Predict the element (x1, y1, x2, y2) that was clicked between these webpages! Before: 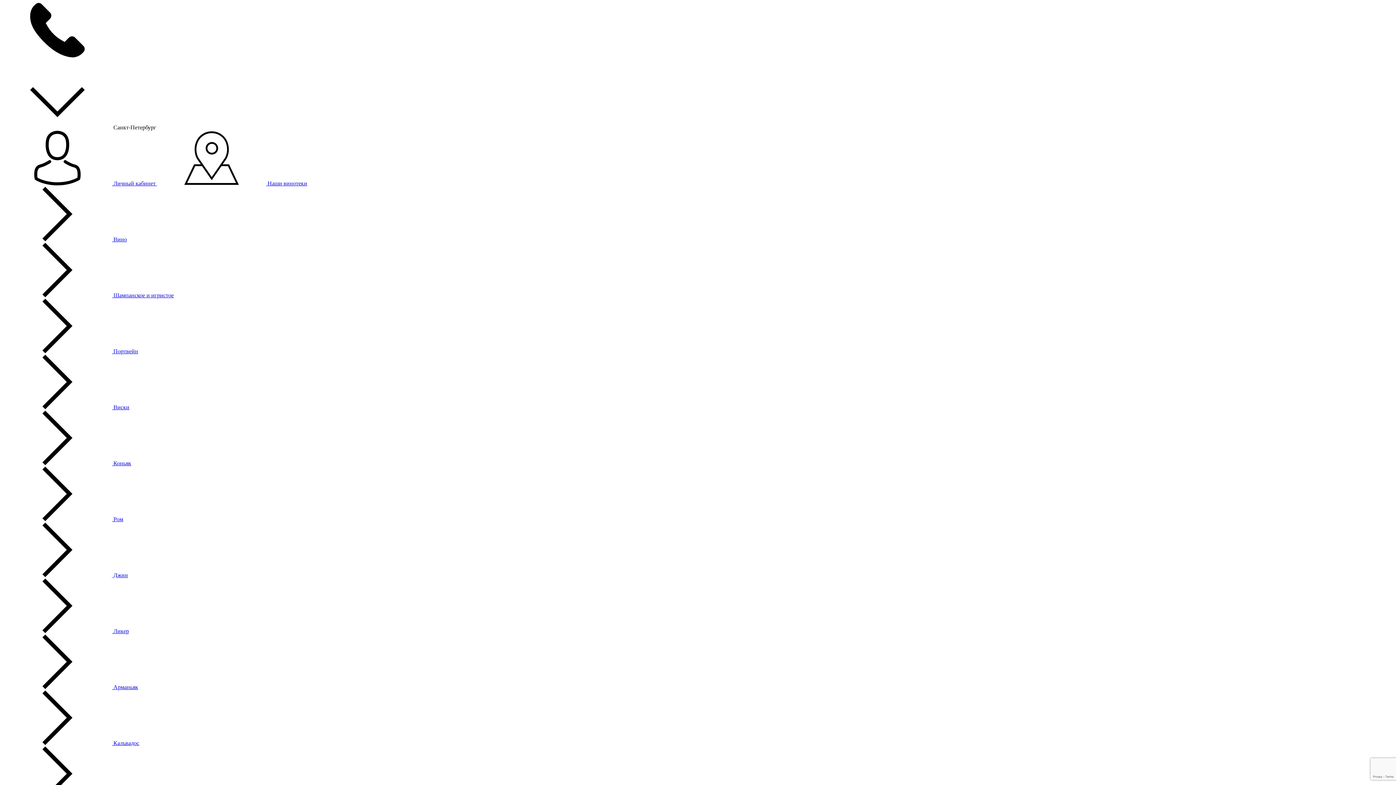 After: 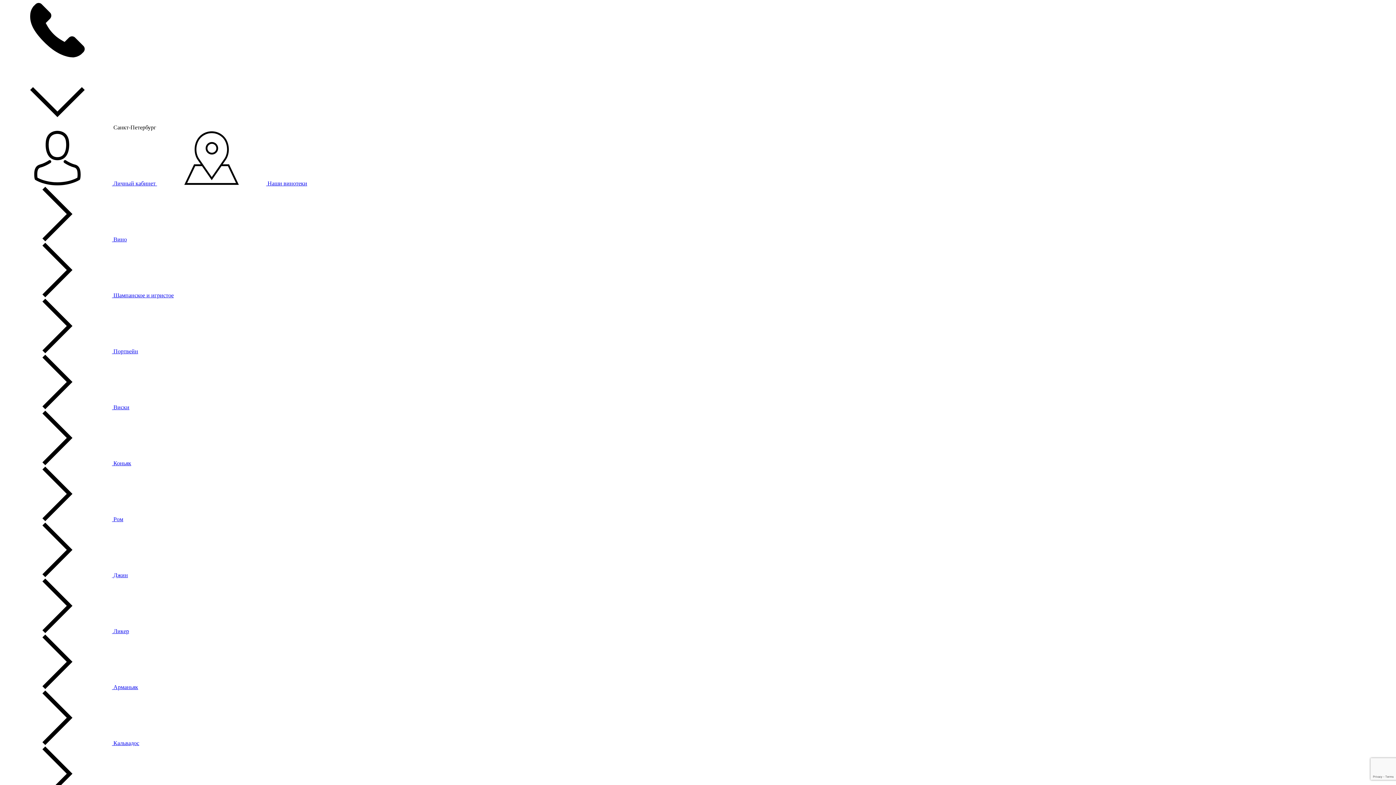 Action: label:  Наши винотеки bbox: (157, 180, 307, 186)